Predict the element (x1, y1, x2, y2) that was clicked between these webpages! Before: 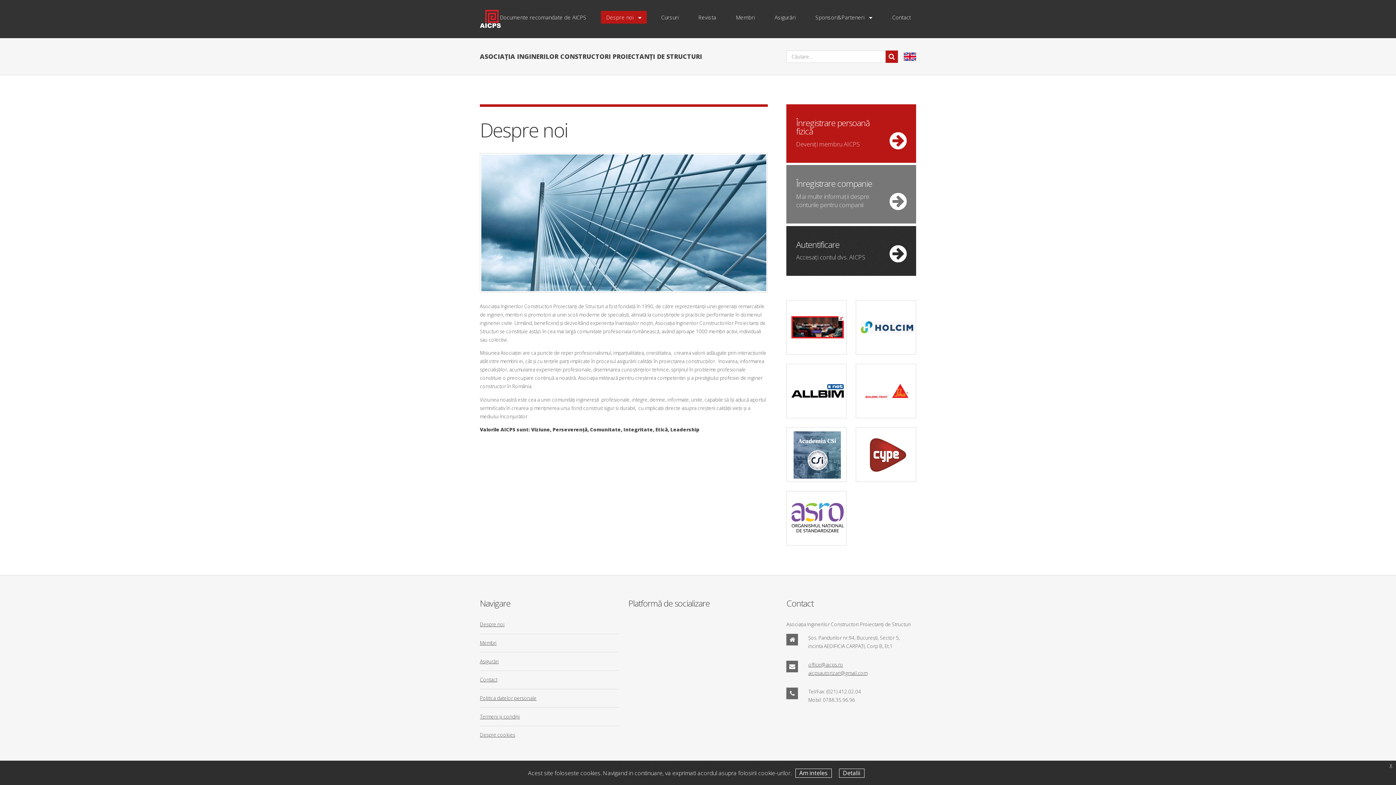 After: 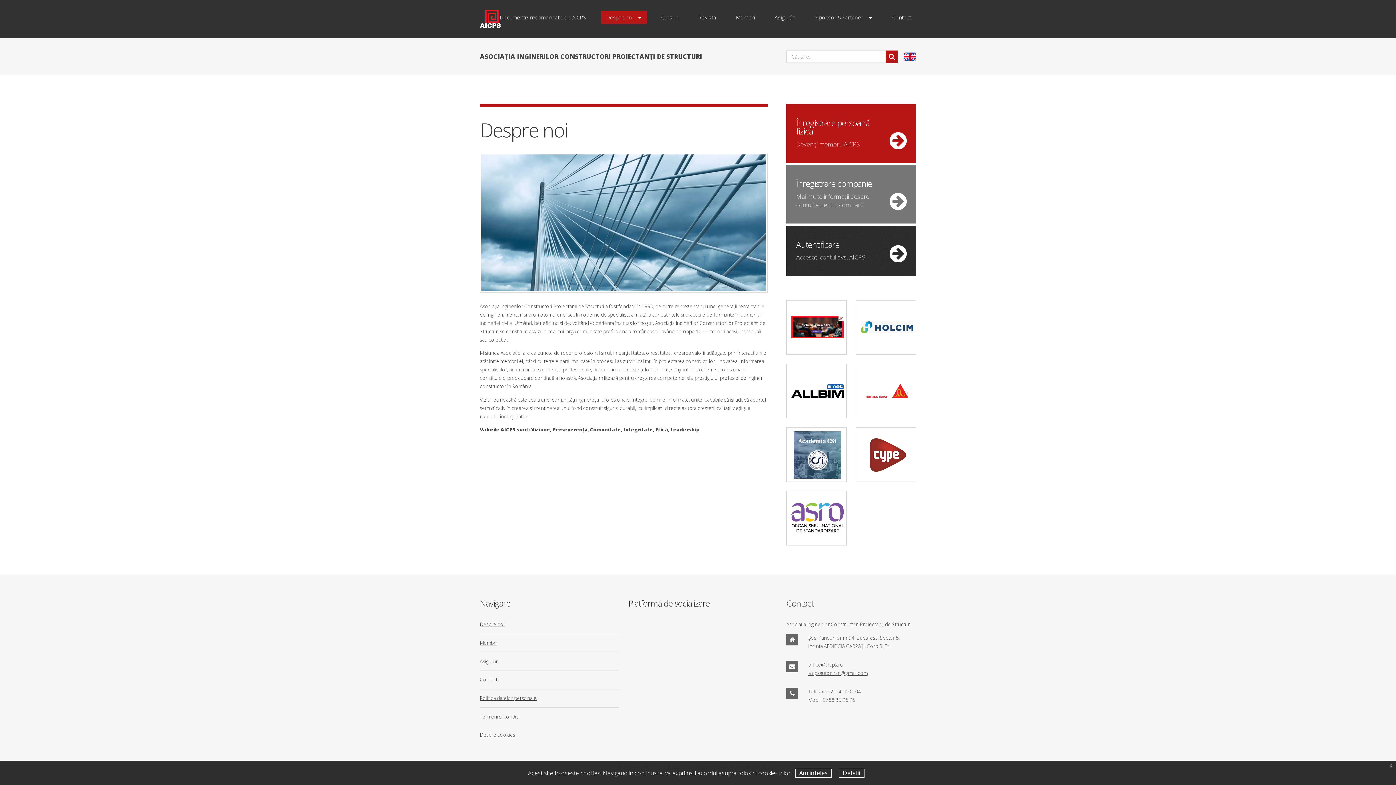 Action: bbox: (601, 11, 646, 23) label: Despre noi